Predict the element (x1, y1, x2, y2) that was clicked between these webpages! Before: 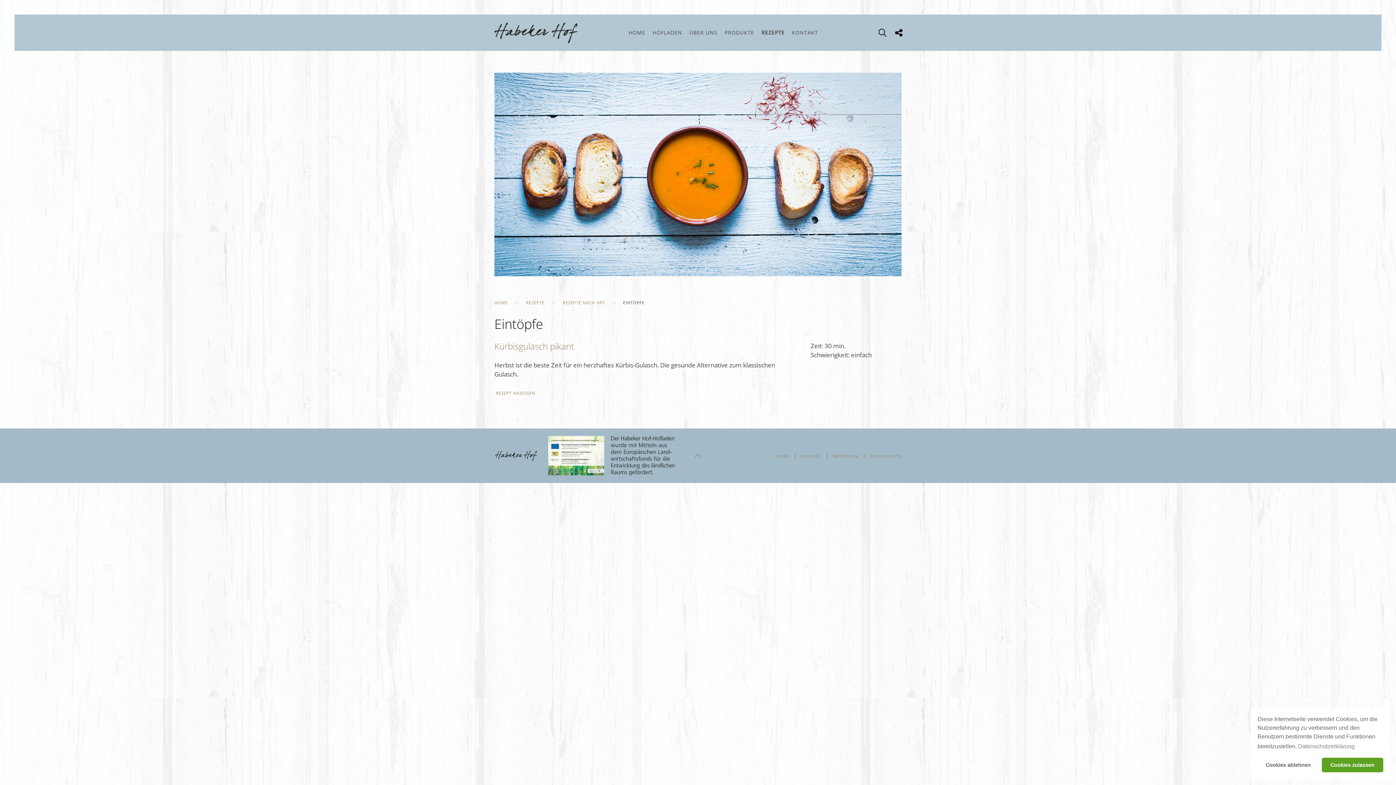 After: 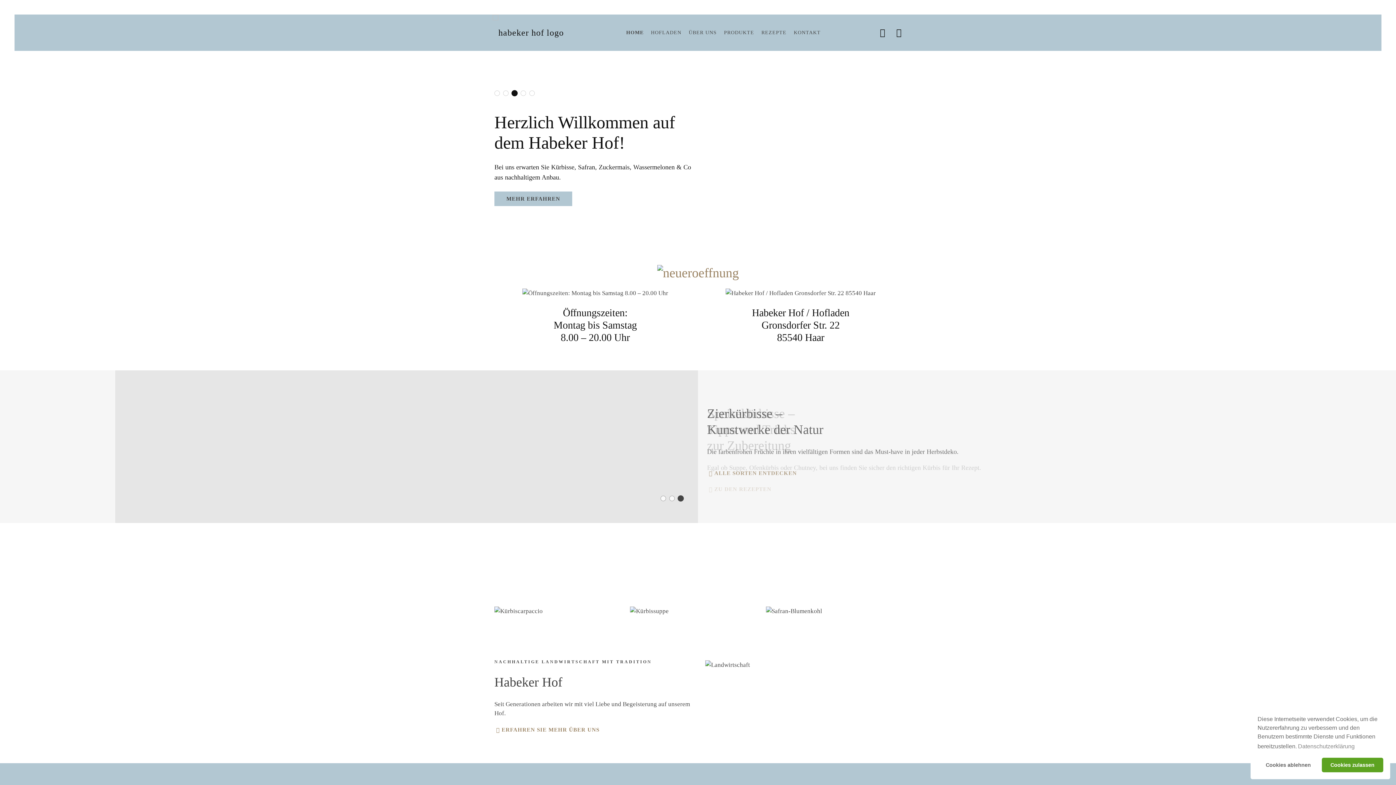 Action: bbox: (489, 14, 582, 50)